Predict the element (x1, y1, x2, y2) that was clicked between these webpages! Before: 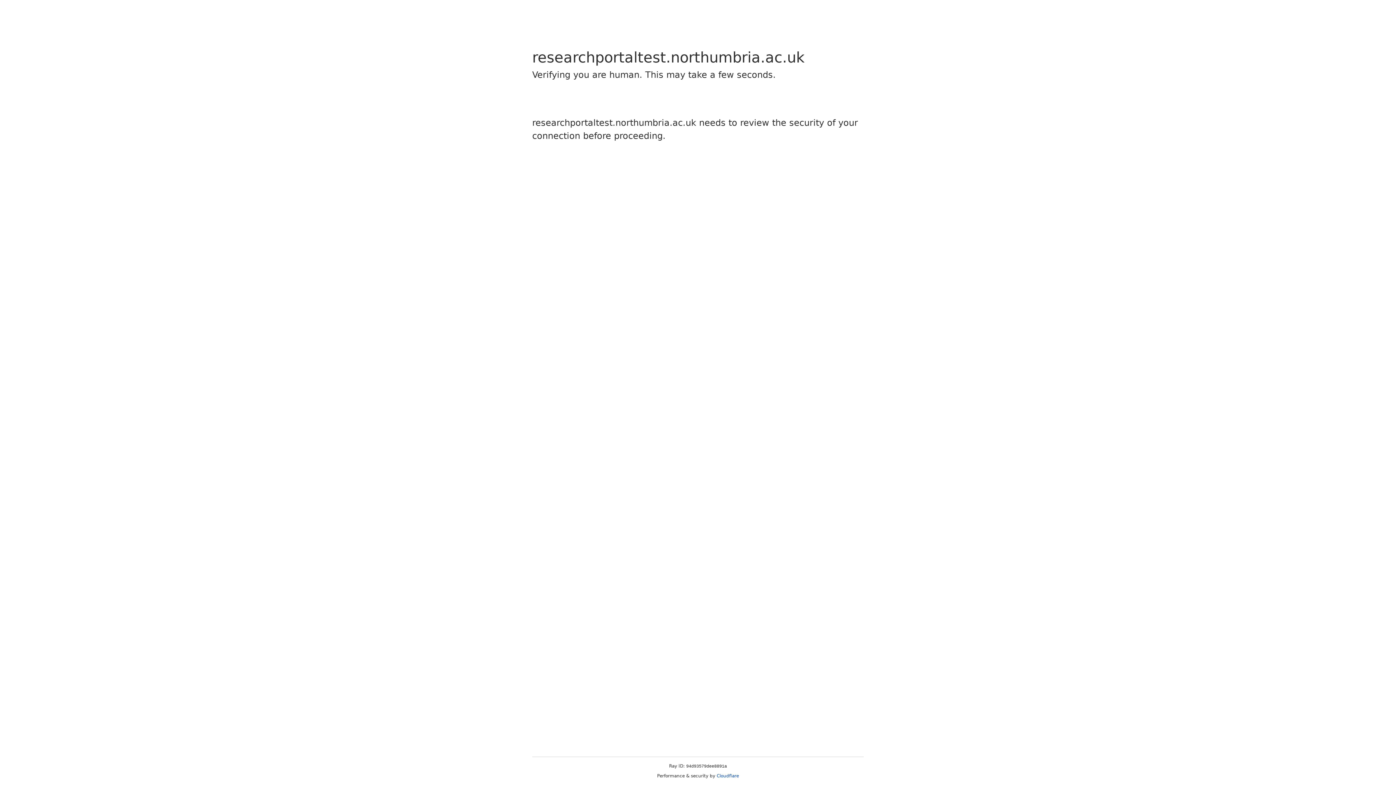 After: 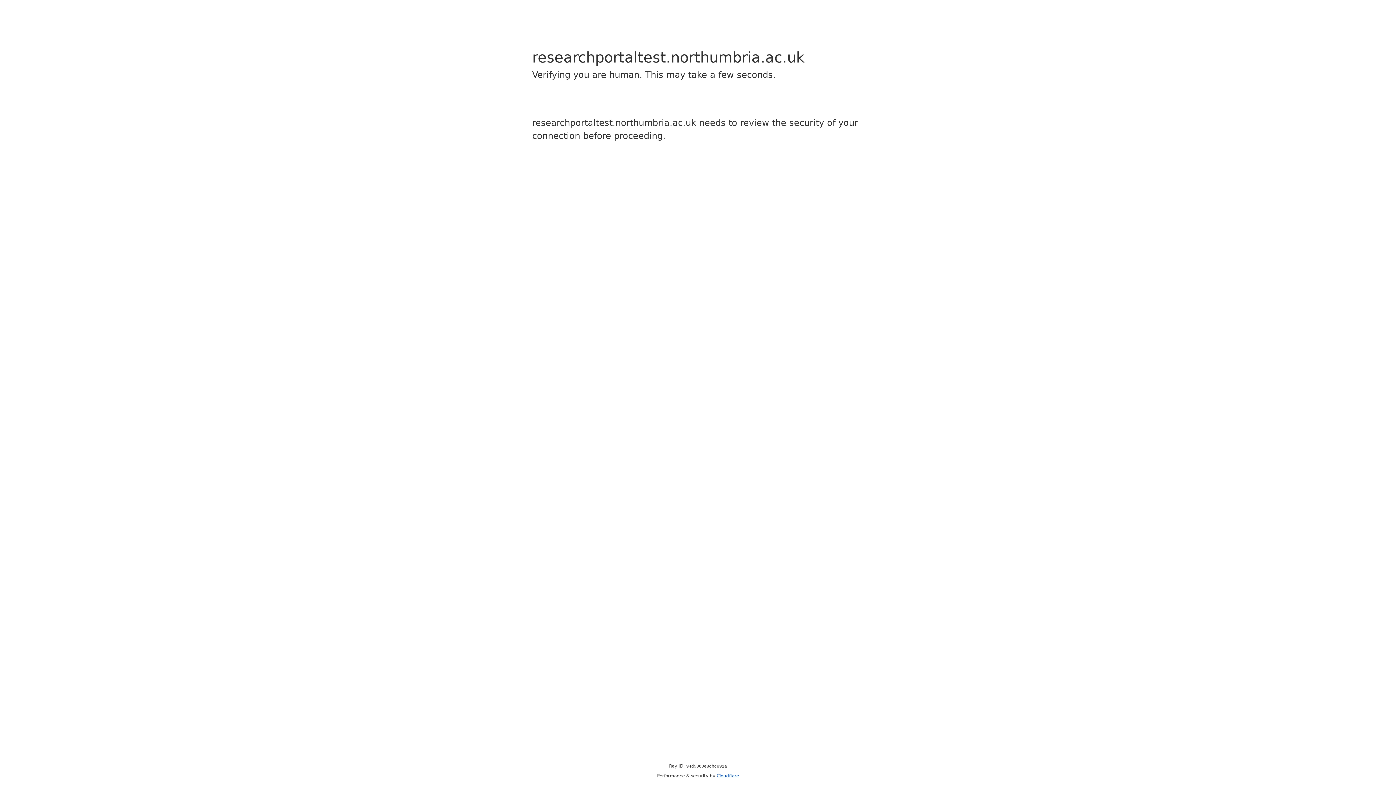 Action: label: Cloudflare bbox: (716, 773, 739, 778)